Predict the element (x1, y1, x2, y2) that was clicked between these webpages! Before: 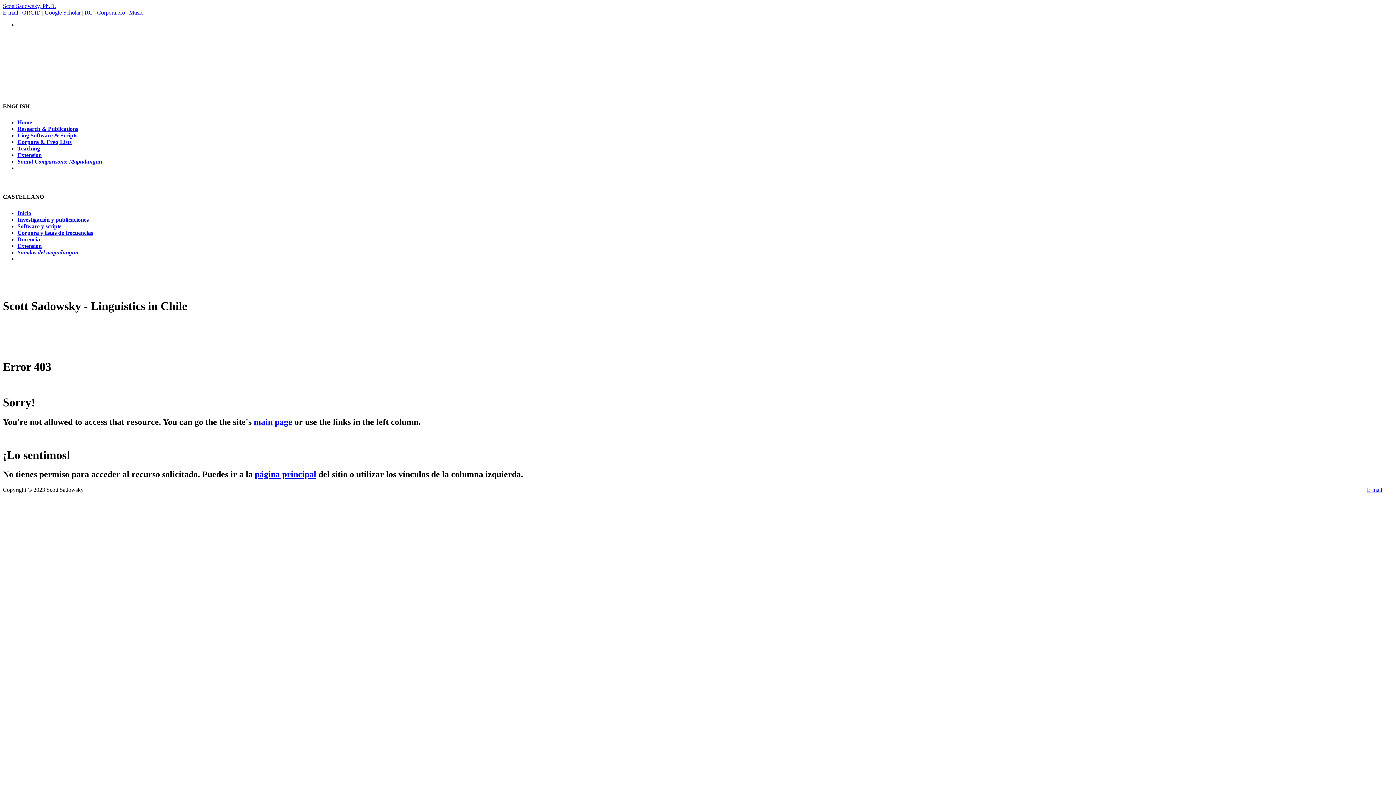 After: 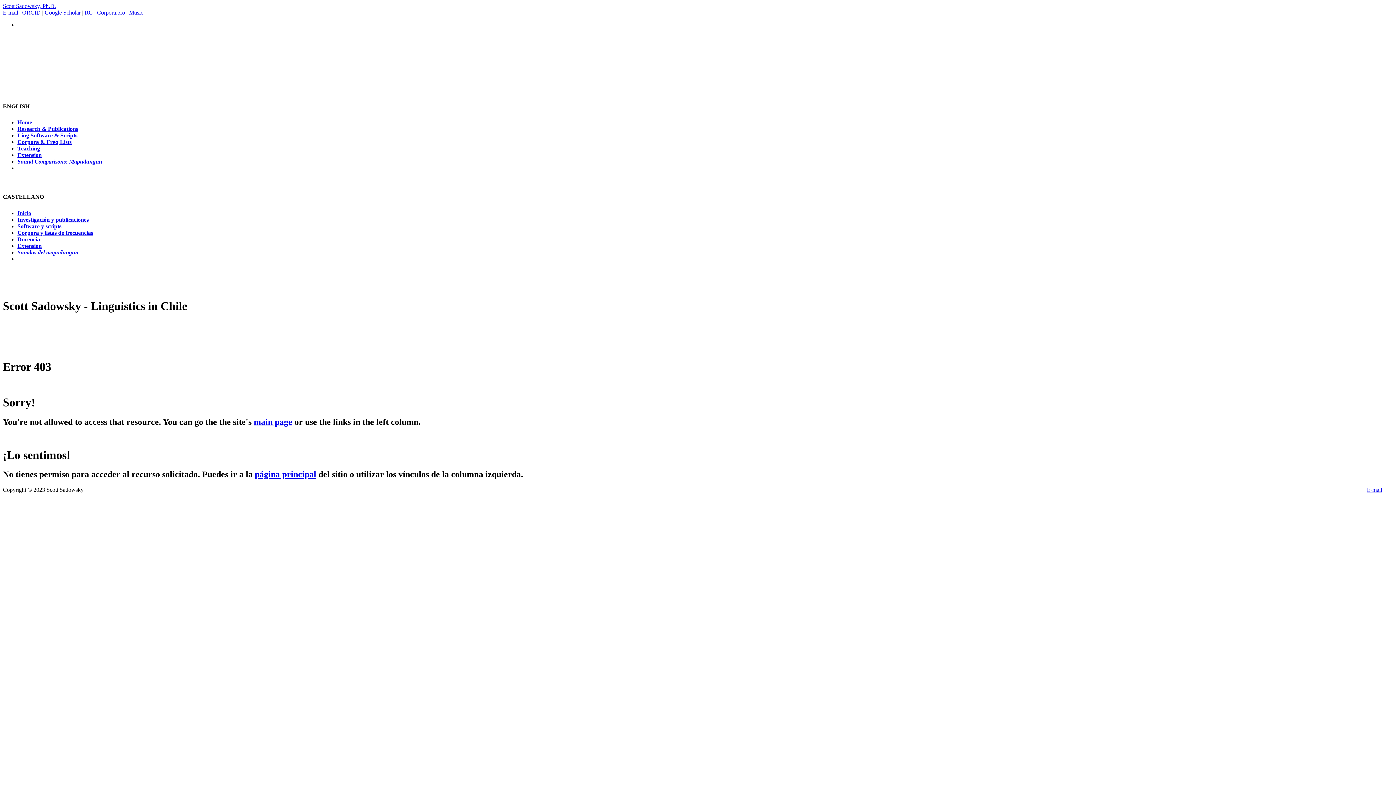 Action: label: Corpora.pro bbox: (97, 9, 125, 15)